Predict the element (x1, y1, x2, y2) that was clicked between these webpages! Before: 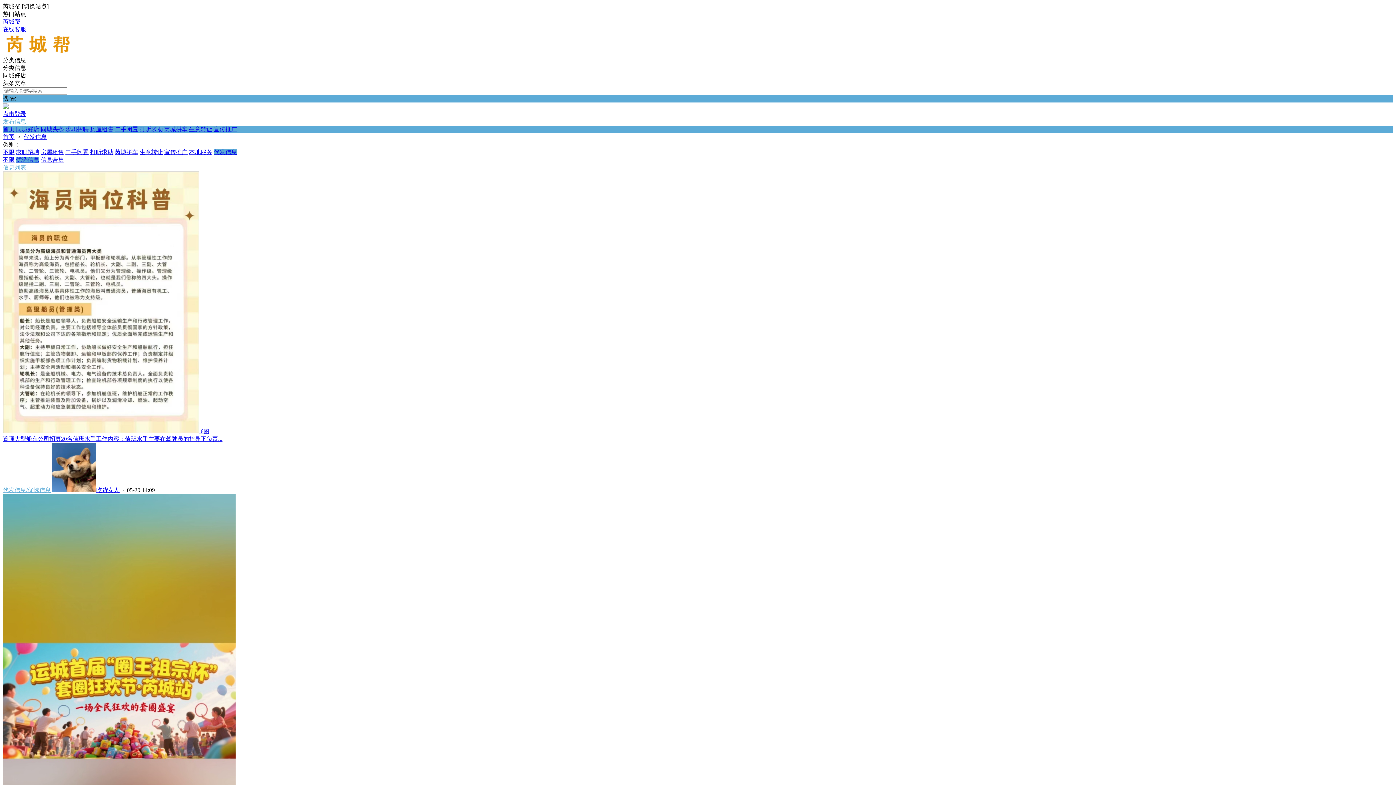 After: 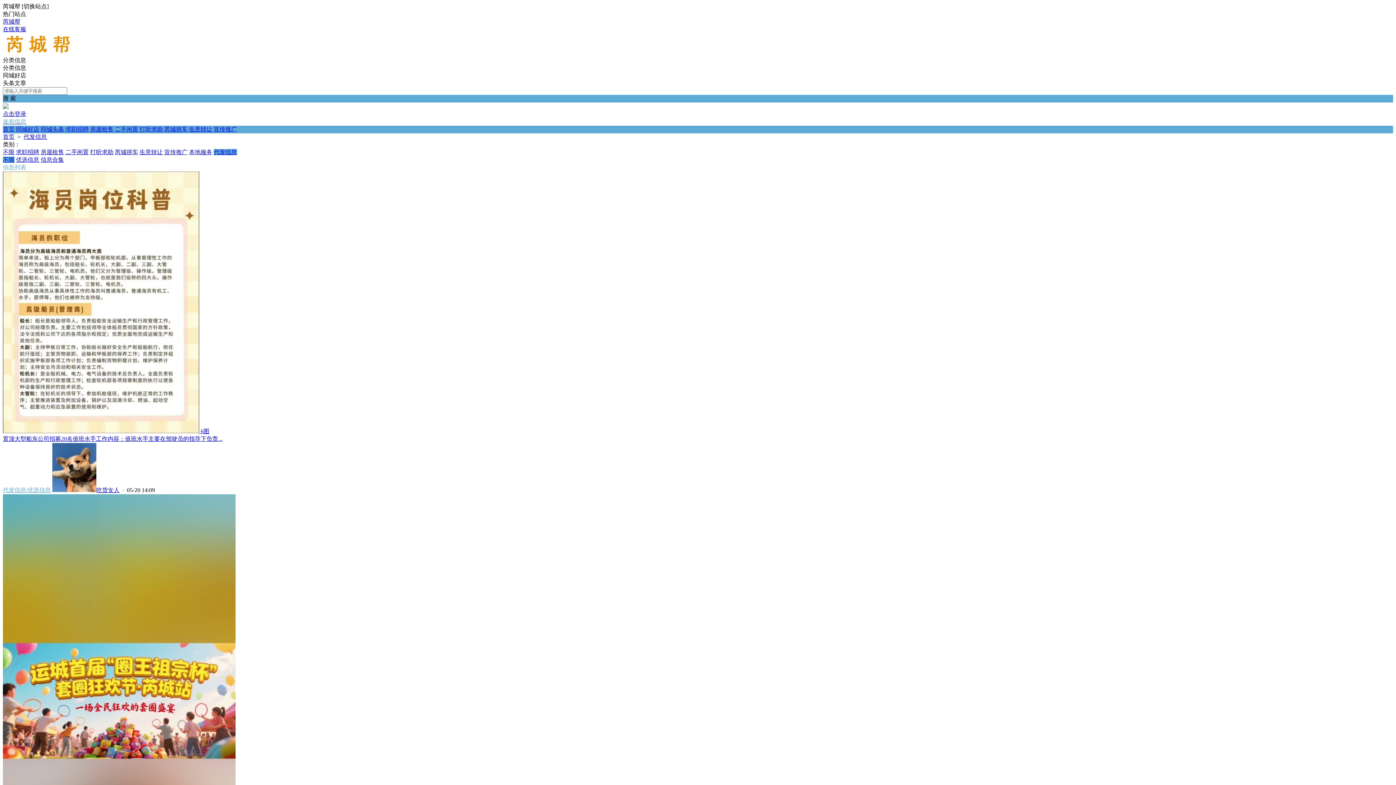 Action: bbox: (23, 133, 46, 140) label: 代发信息